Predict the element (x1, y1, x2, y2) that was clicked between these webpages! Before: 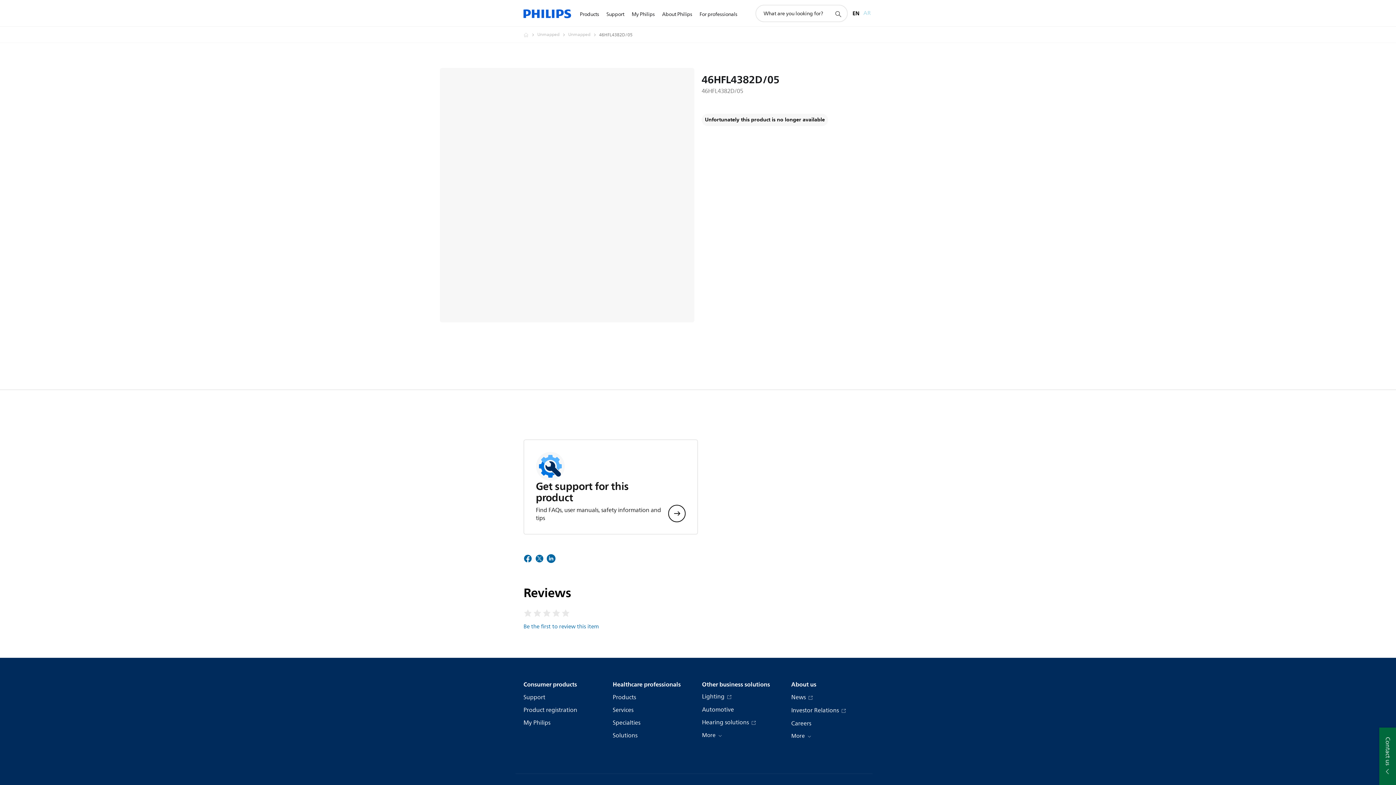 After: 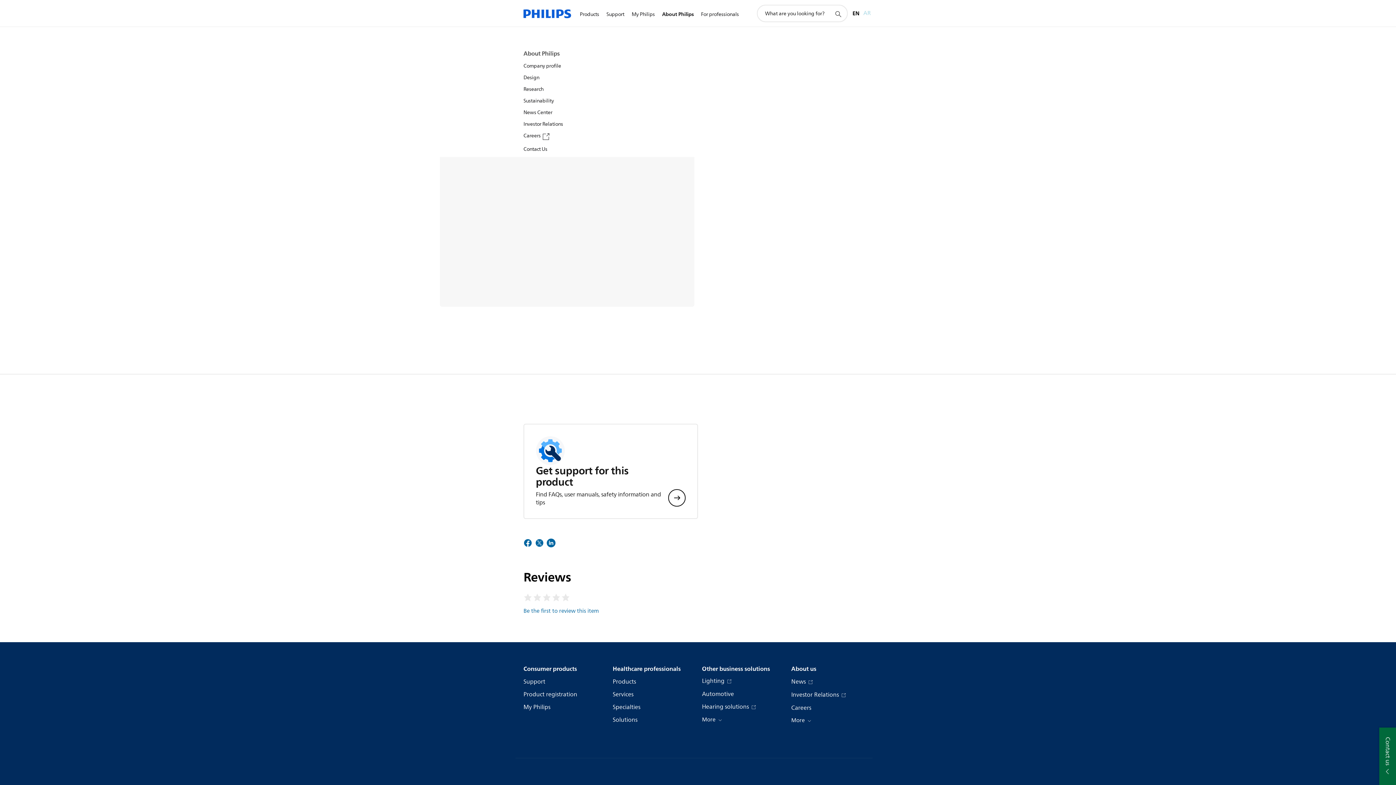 Action: bbox: (658, 1, 696, 27) label: About Philips